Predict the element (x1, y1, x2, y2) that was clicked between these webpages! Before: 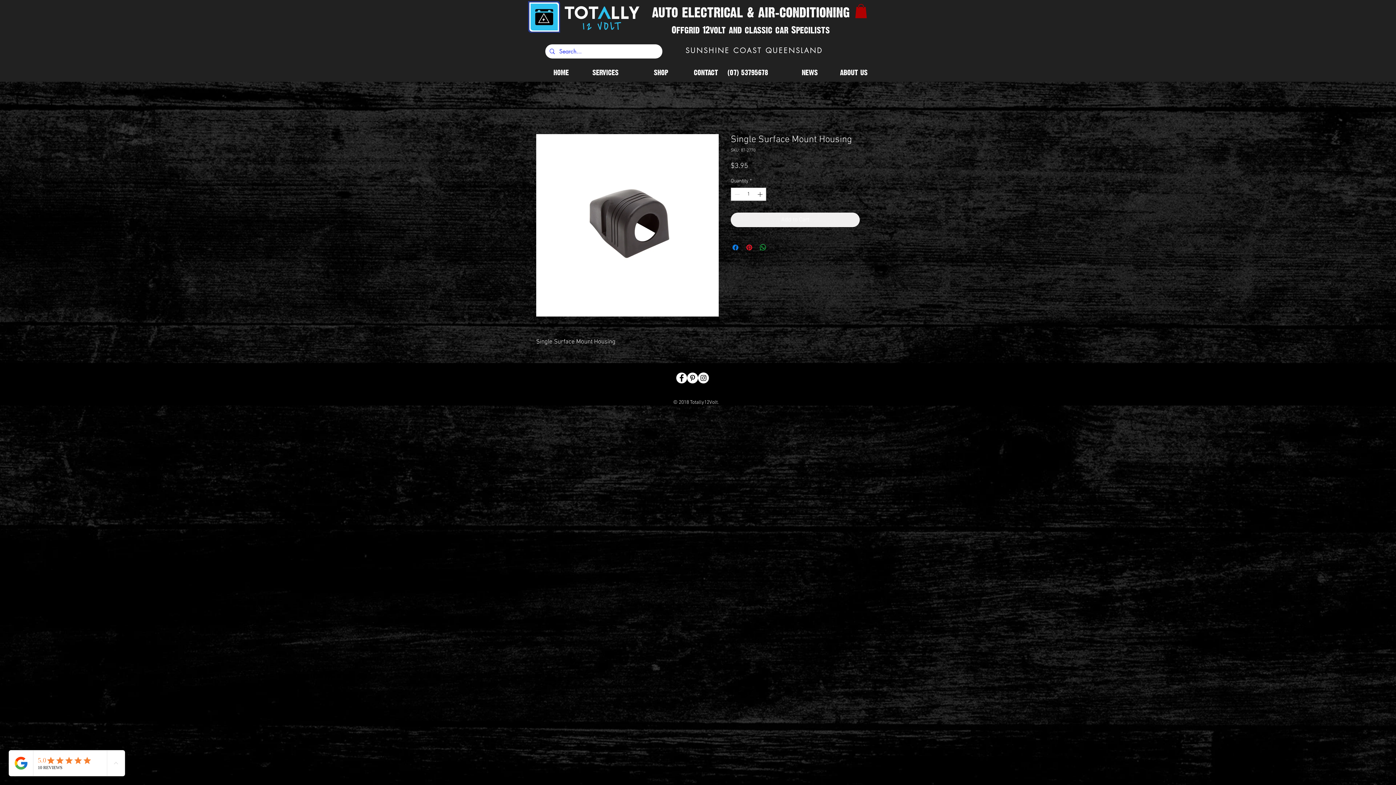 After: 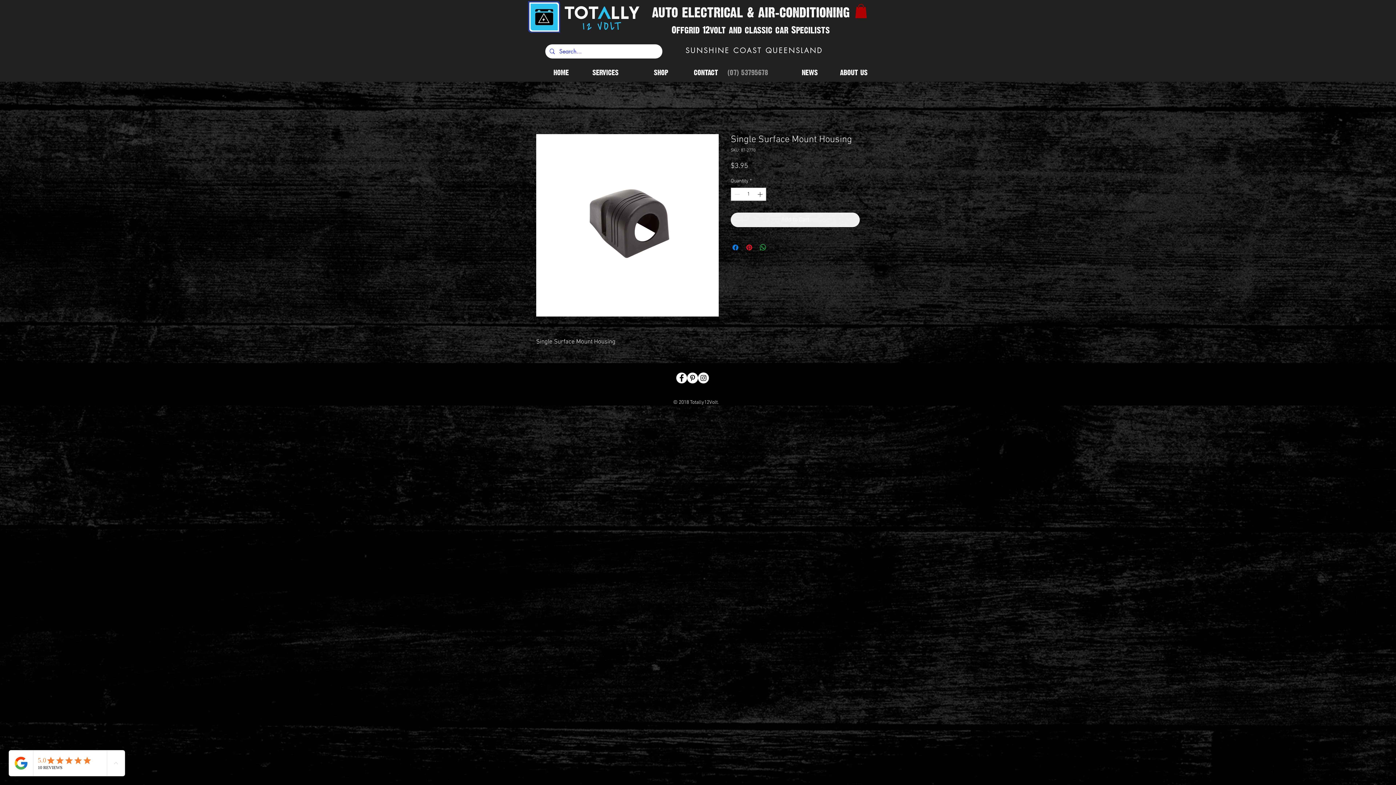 Action: label: (07) 53795678 bbox: (723, 63, 772, 81)